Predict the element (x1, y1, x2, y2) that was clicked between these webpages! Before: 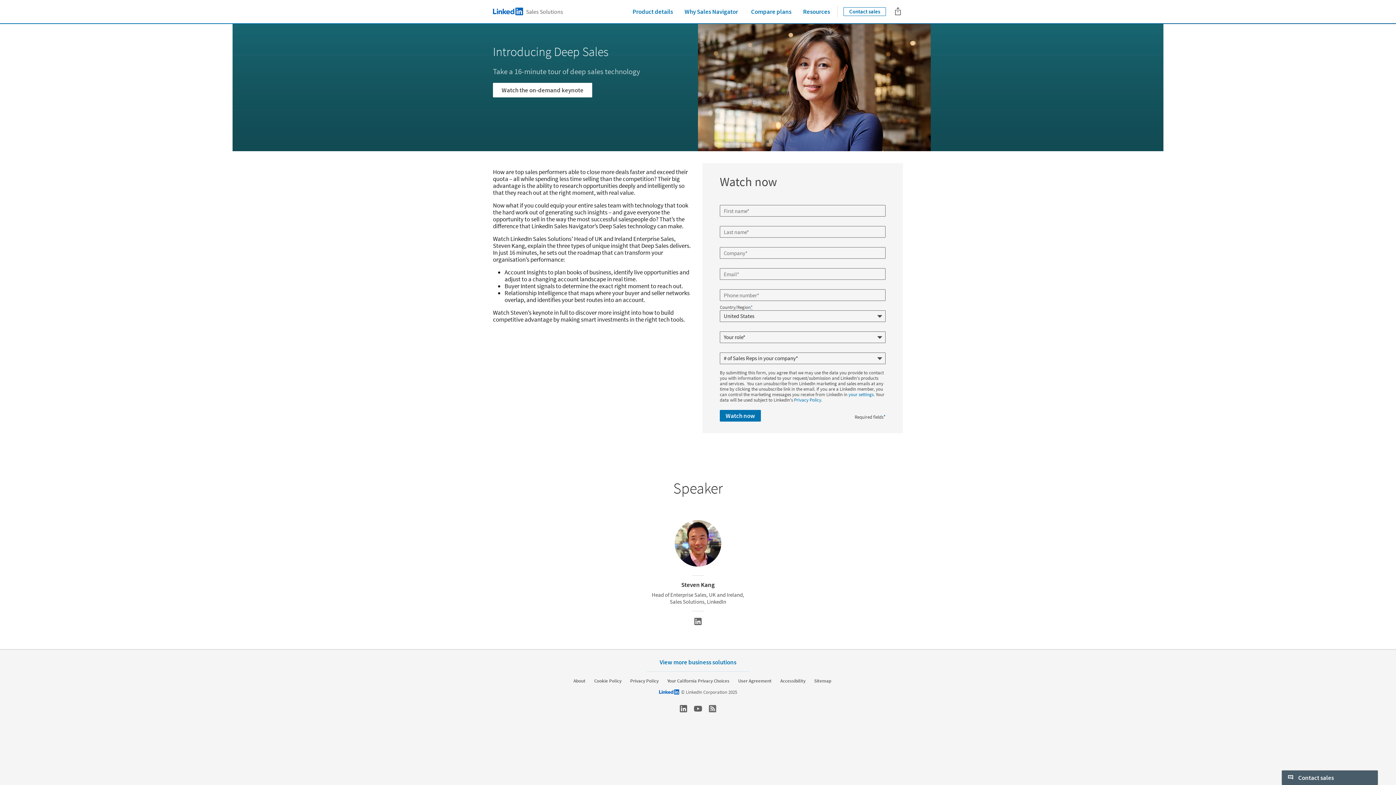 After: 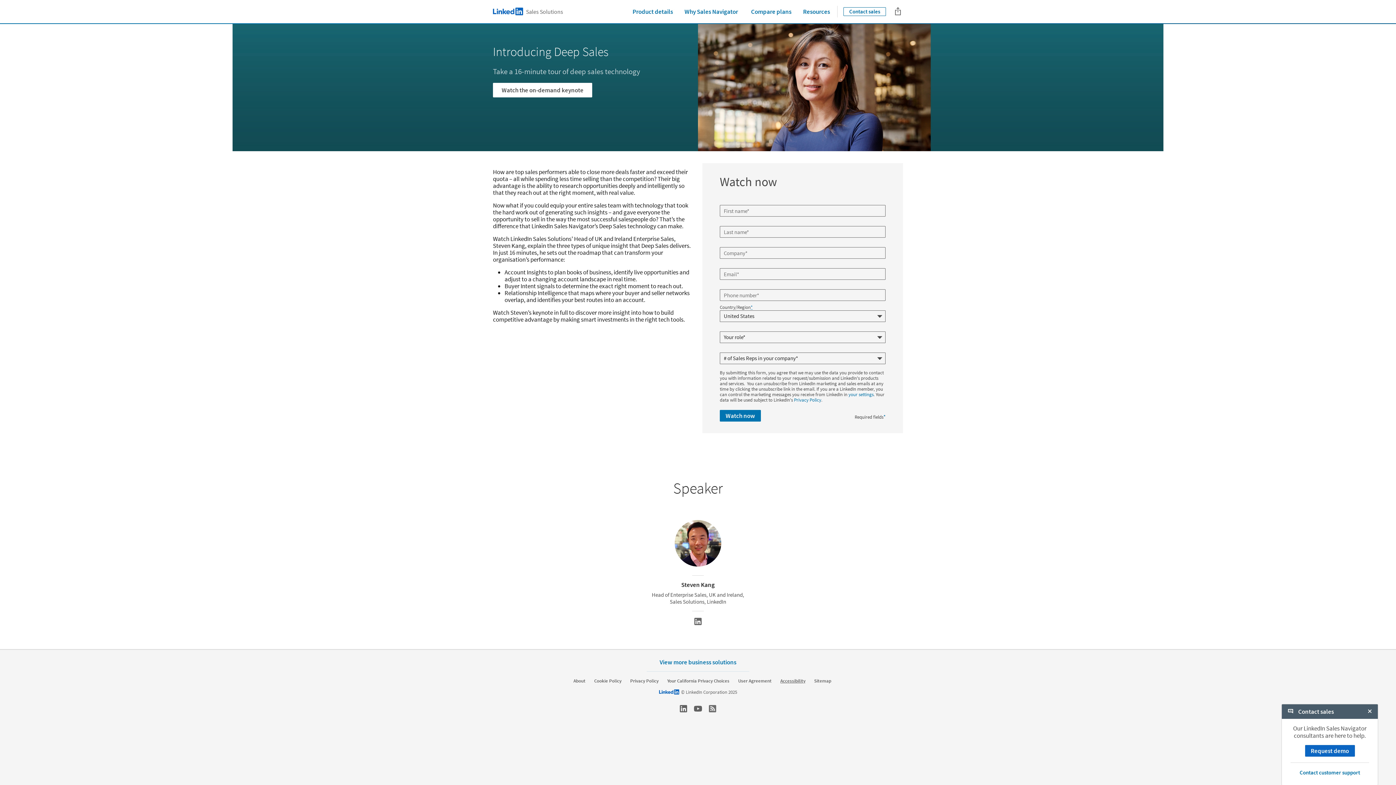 Action: bbox: (780, 678, 805, 684) label: Accessibility